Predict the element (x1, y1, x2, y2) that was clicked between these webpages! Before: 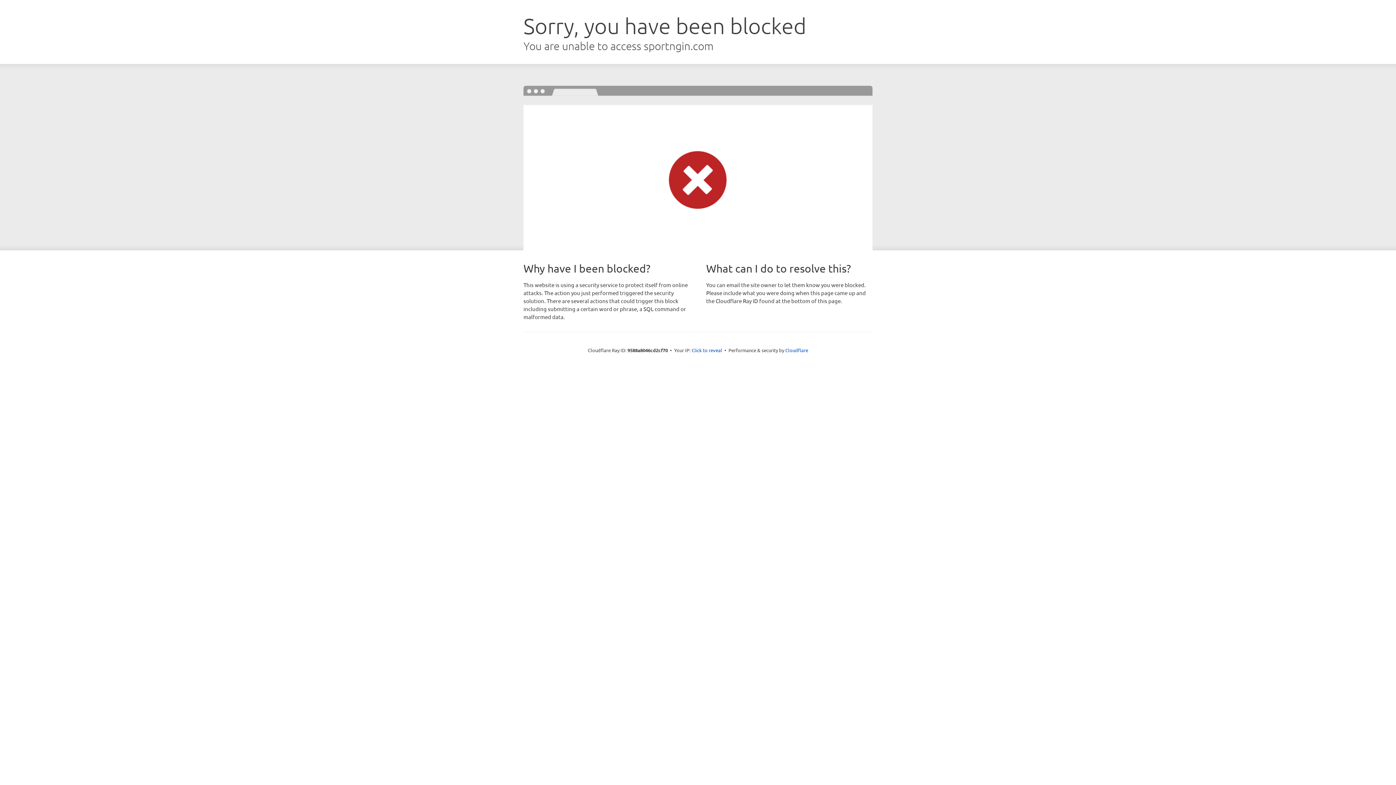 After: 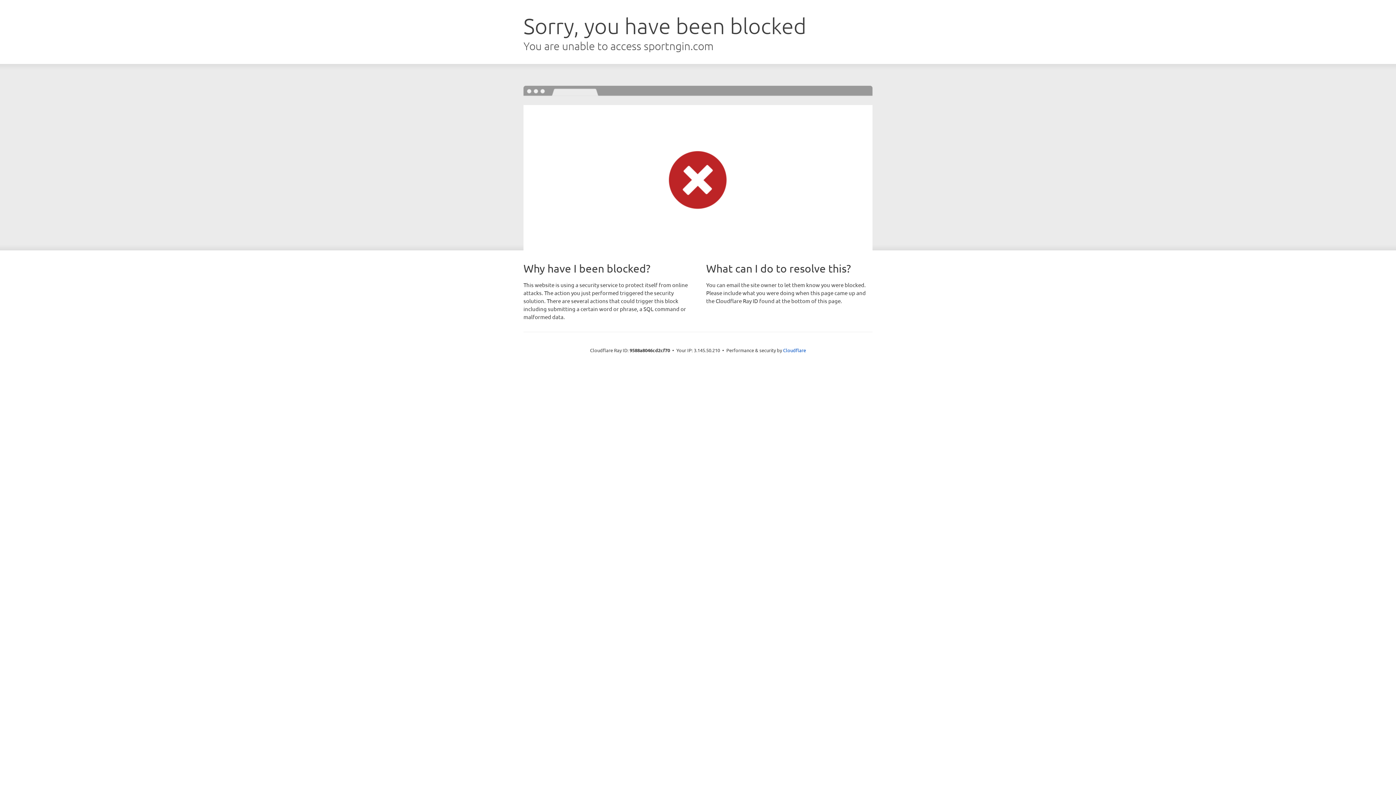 Action: bbox: (691, 346, 722, 353) label: Click to reveal